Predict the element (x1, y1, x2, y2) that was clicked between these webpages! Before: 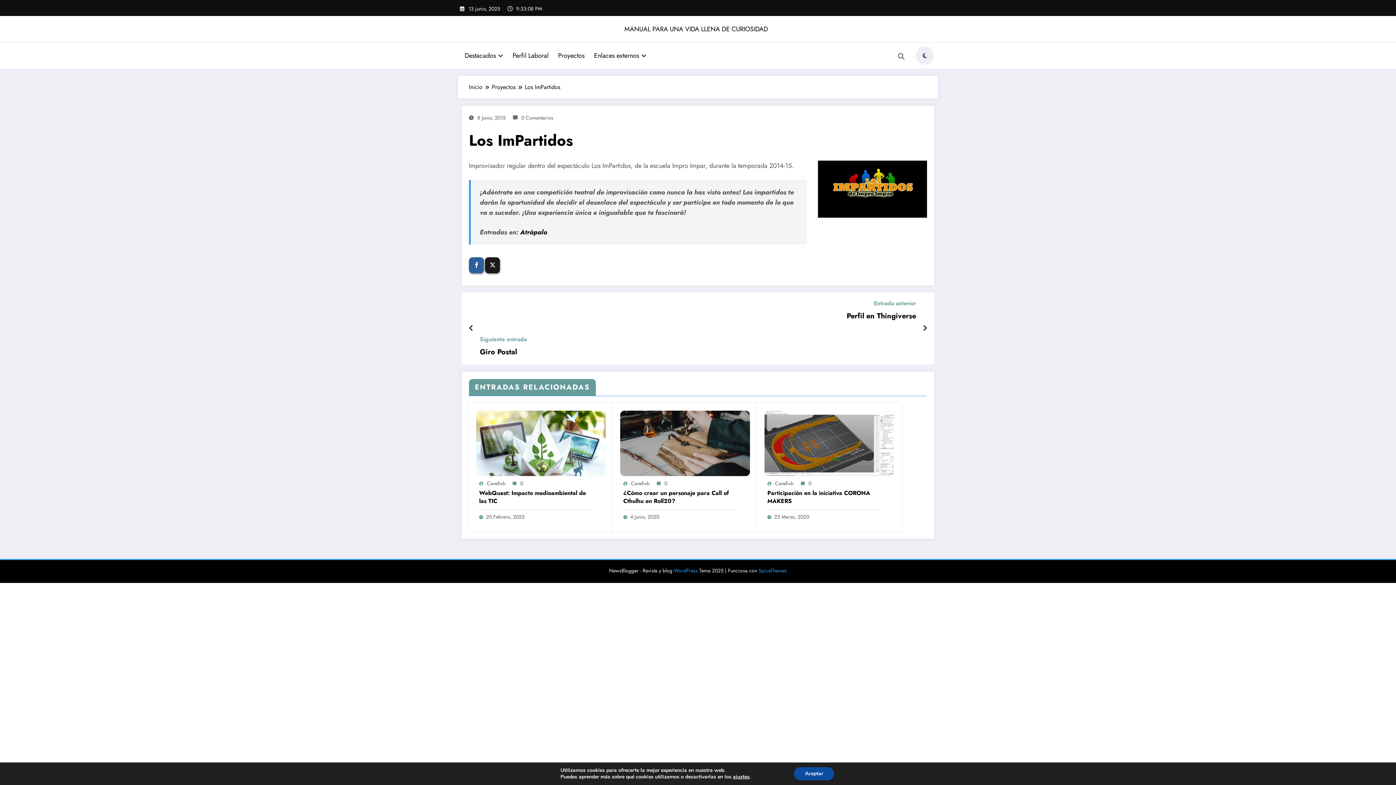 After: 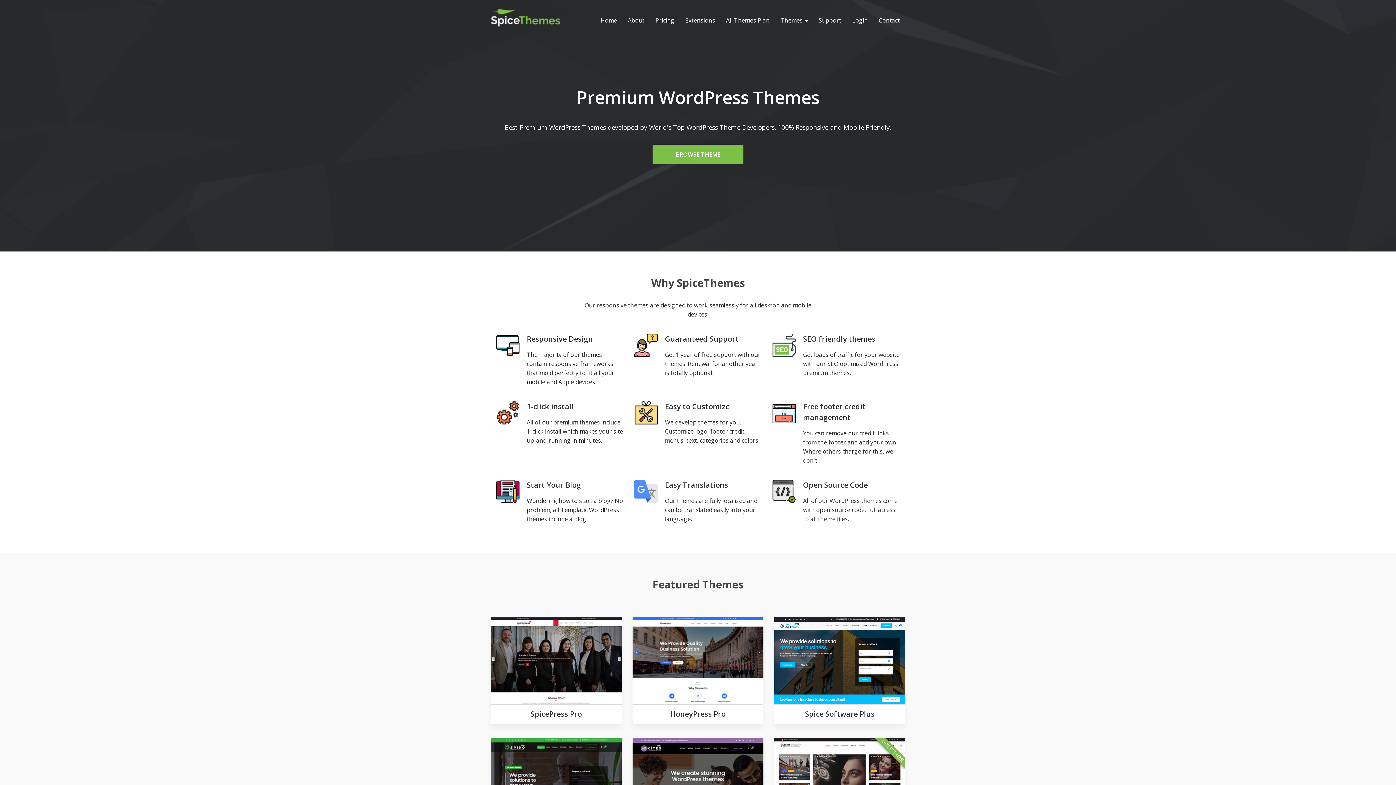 Action: bbox: (758, 567, 787, 574) label: SpiceThemes